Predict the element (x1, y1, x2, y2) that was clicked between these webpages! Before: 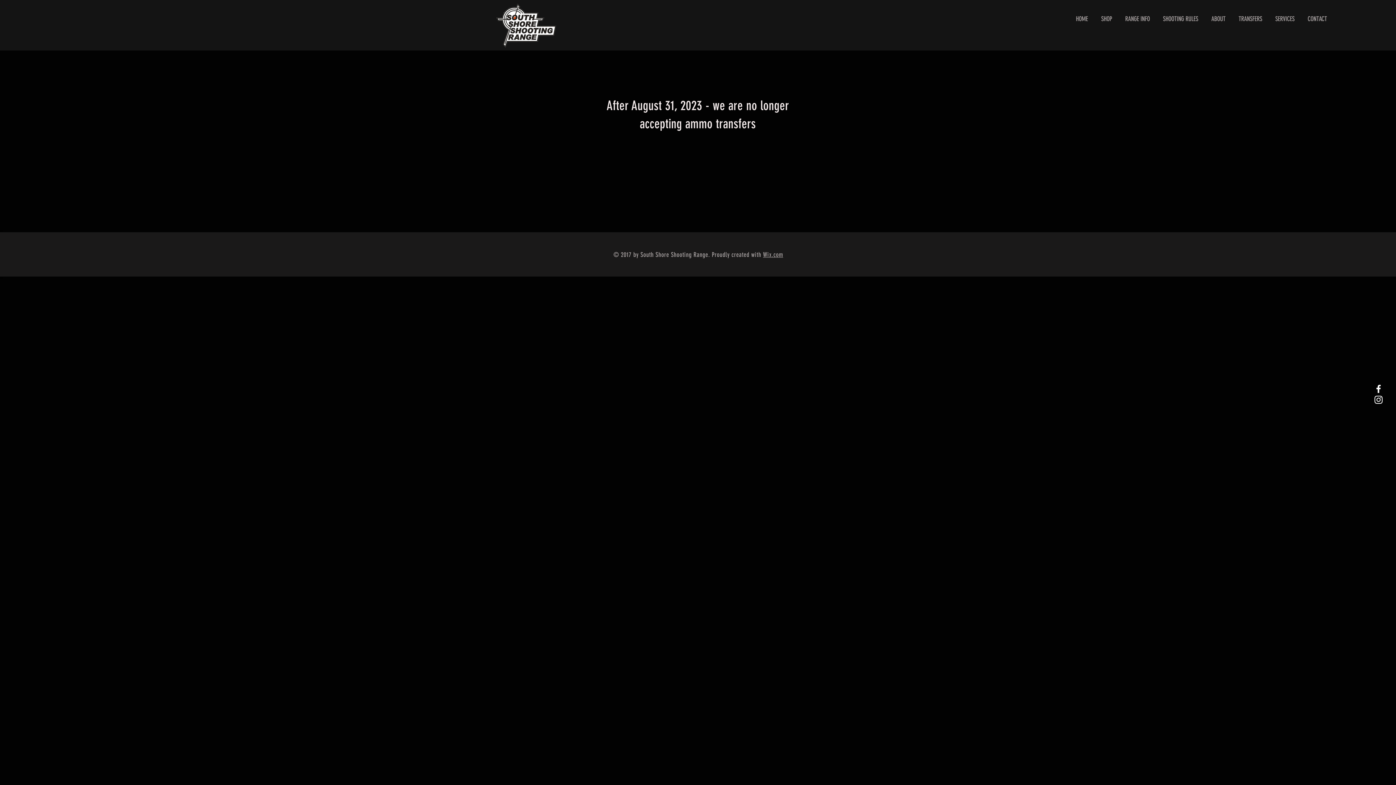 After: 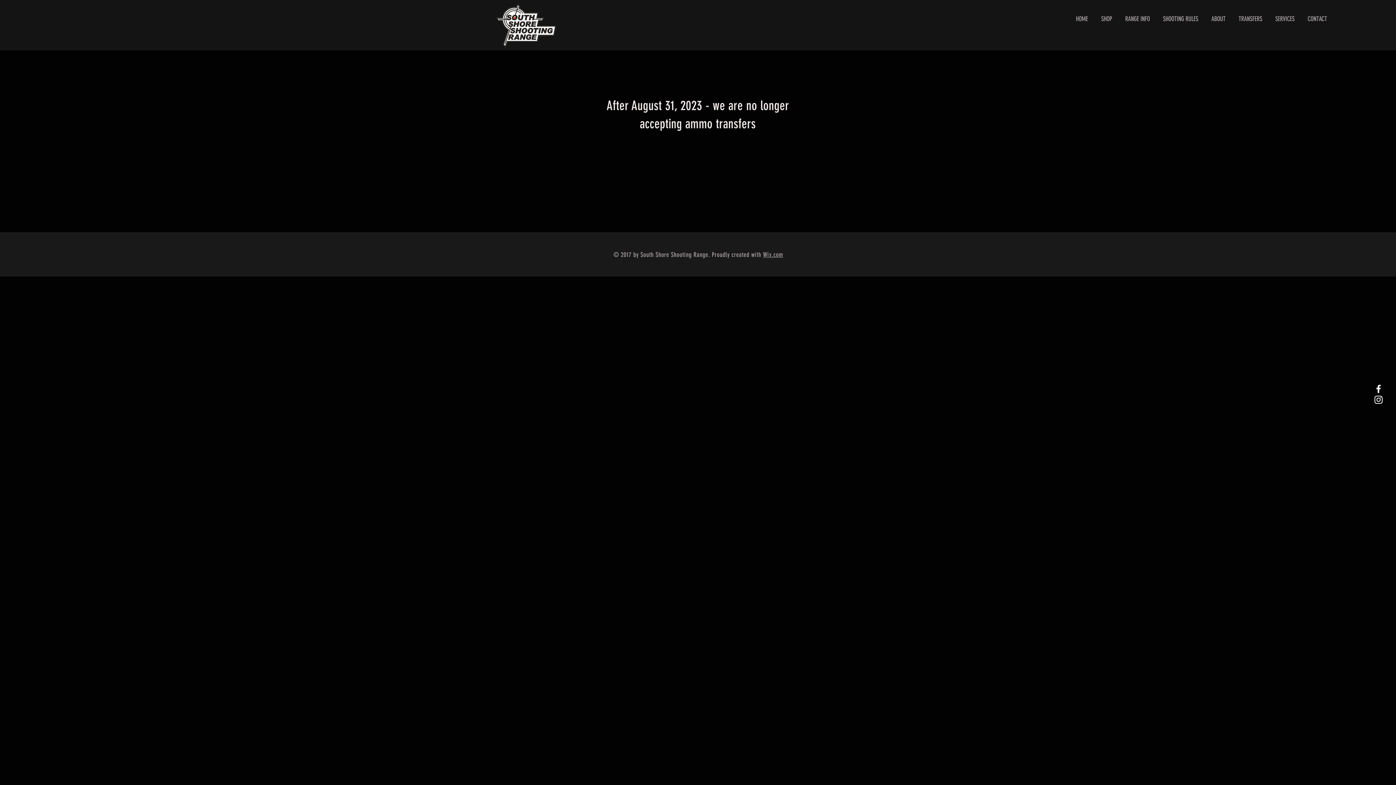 Action: label: TRANSFERS bbox: (1232, 4, 1269, 33)